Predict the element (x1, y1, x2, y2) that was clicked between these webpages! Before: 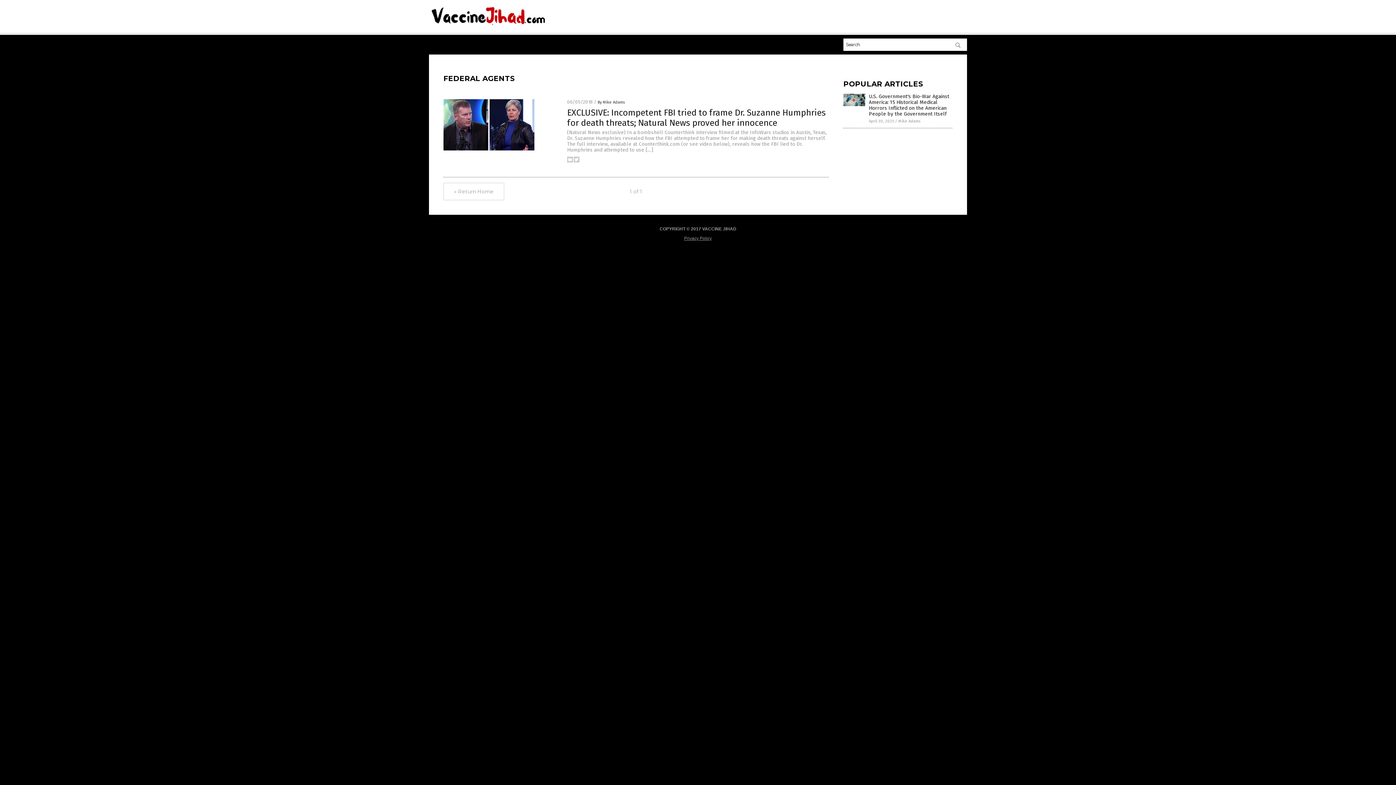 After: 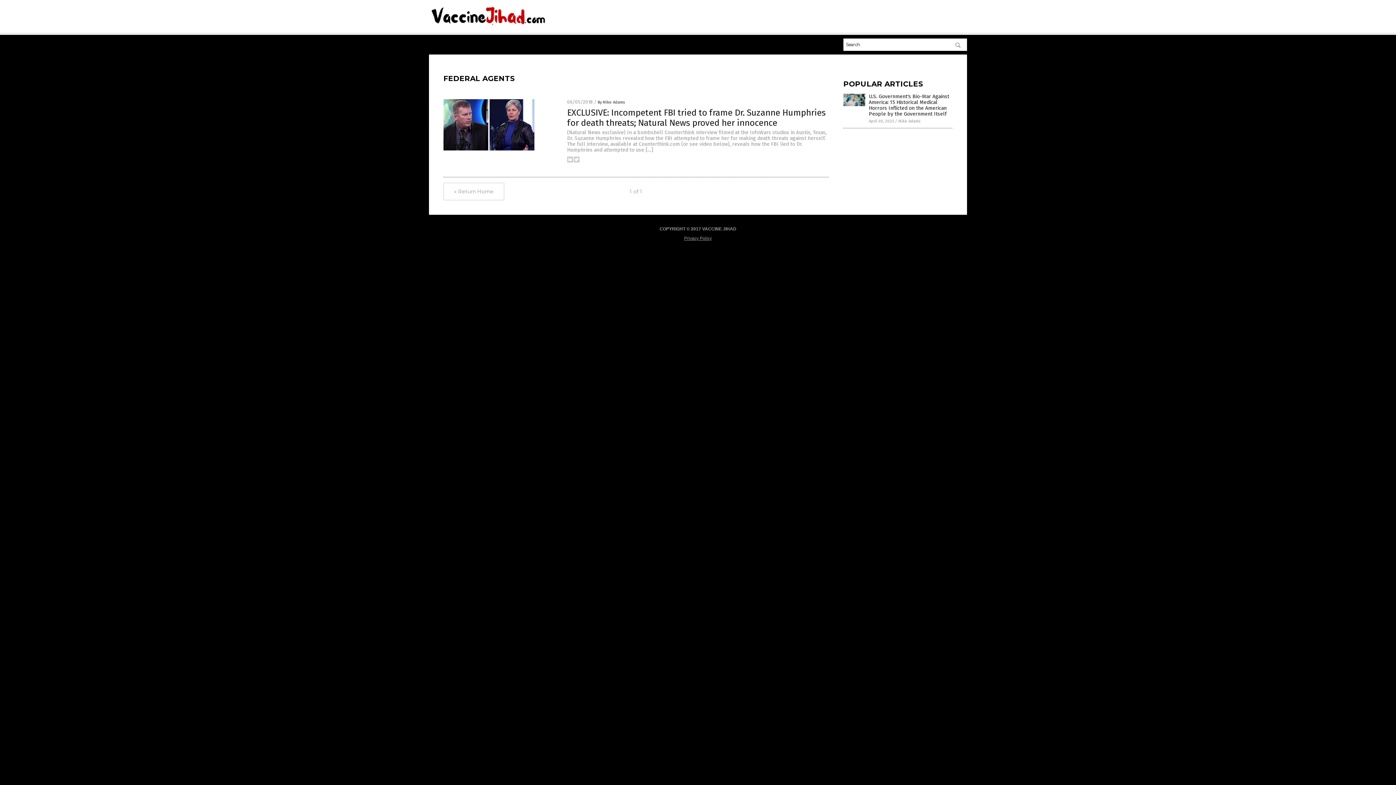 Action: bbox: (573, 158, 579, 163)